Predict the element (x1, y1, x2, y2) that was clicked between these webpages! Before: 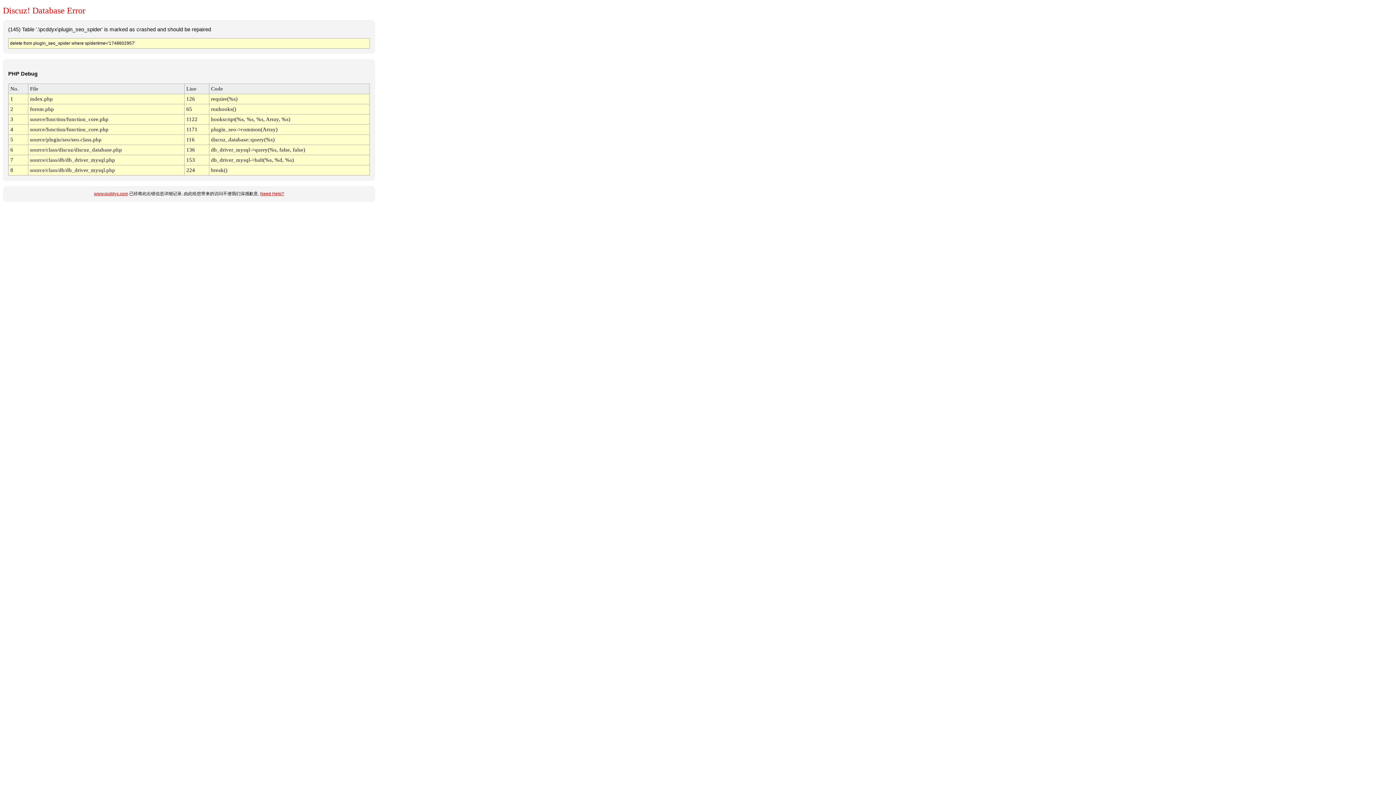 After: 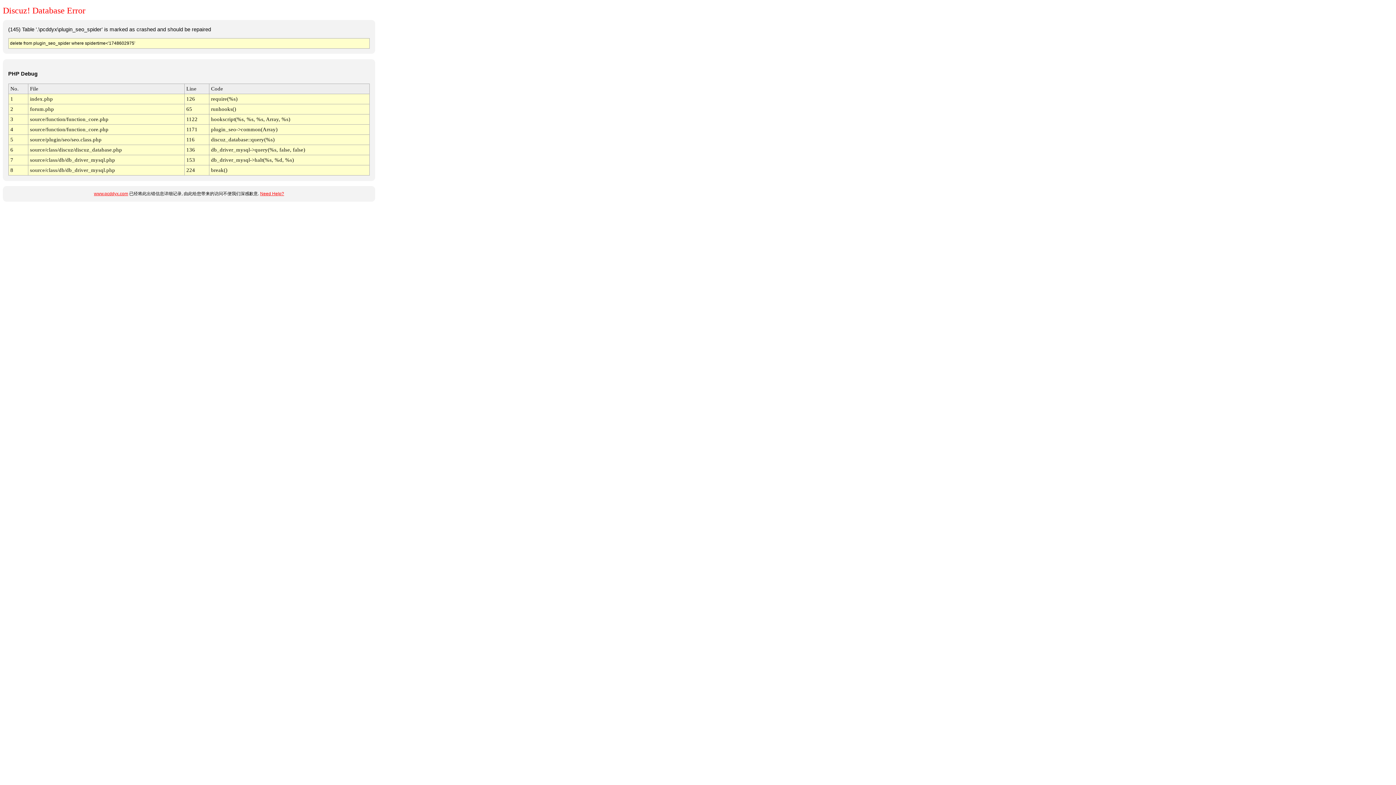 Action: label: www.pcddyx.com bbox: (94, 191, 128, 196)